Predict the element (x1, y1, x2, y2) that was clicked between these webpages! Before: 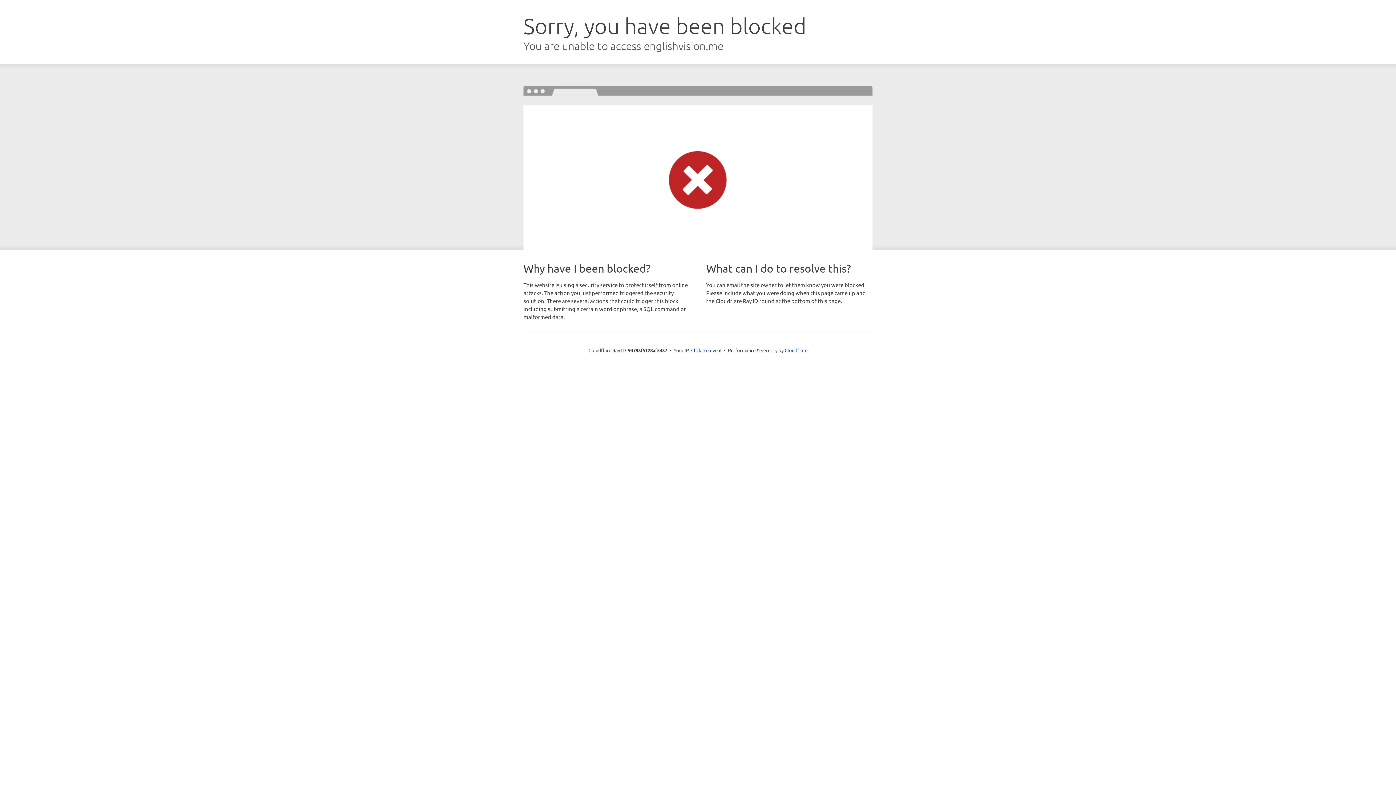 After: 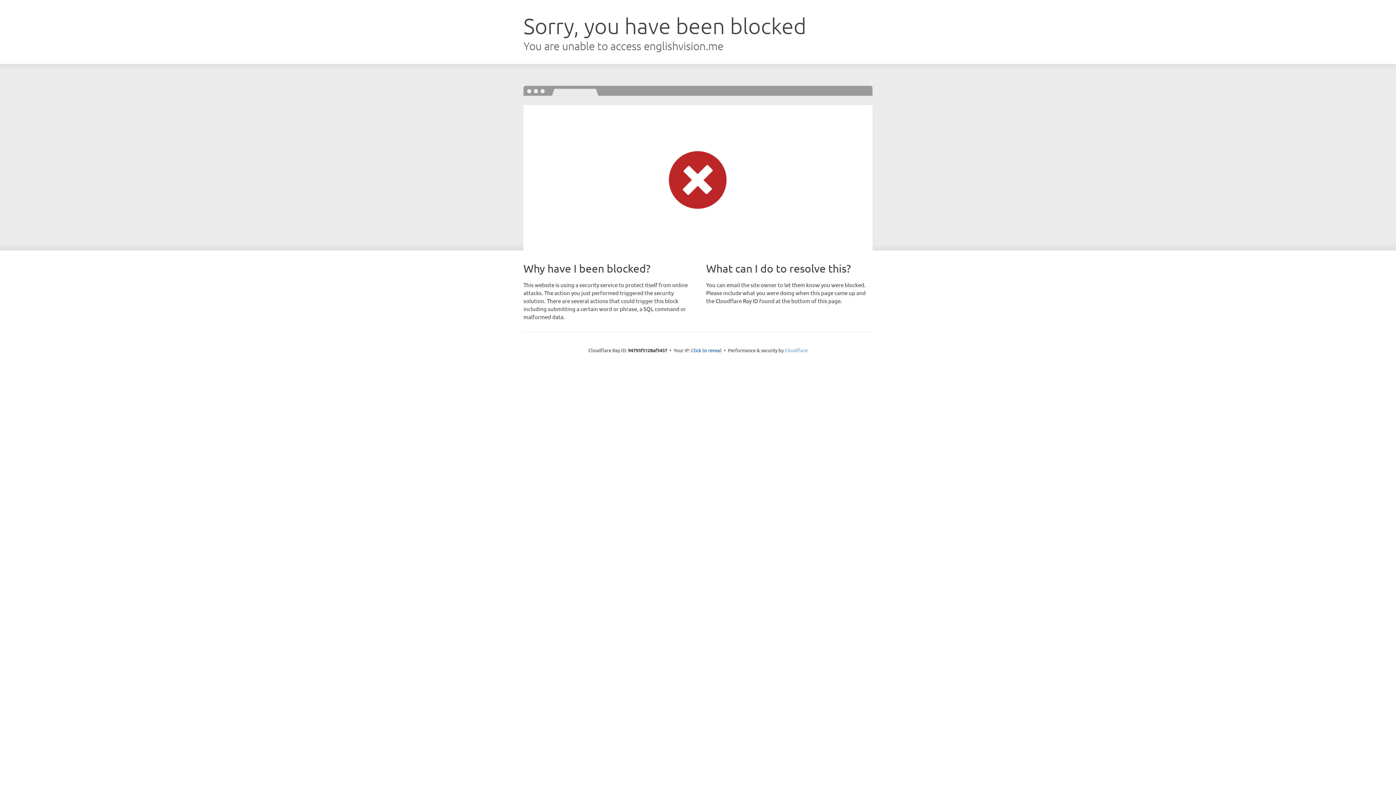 Action: bbox: (784, 347, 807, 353) label: Cloudflare